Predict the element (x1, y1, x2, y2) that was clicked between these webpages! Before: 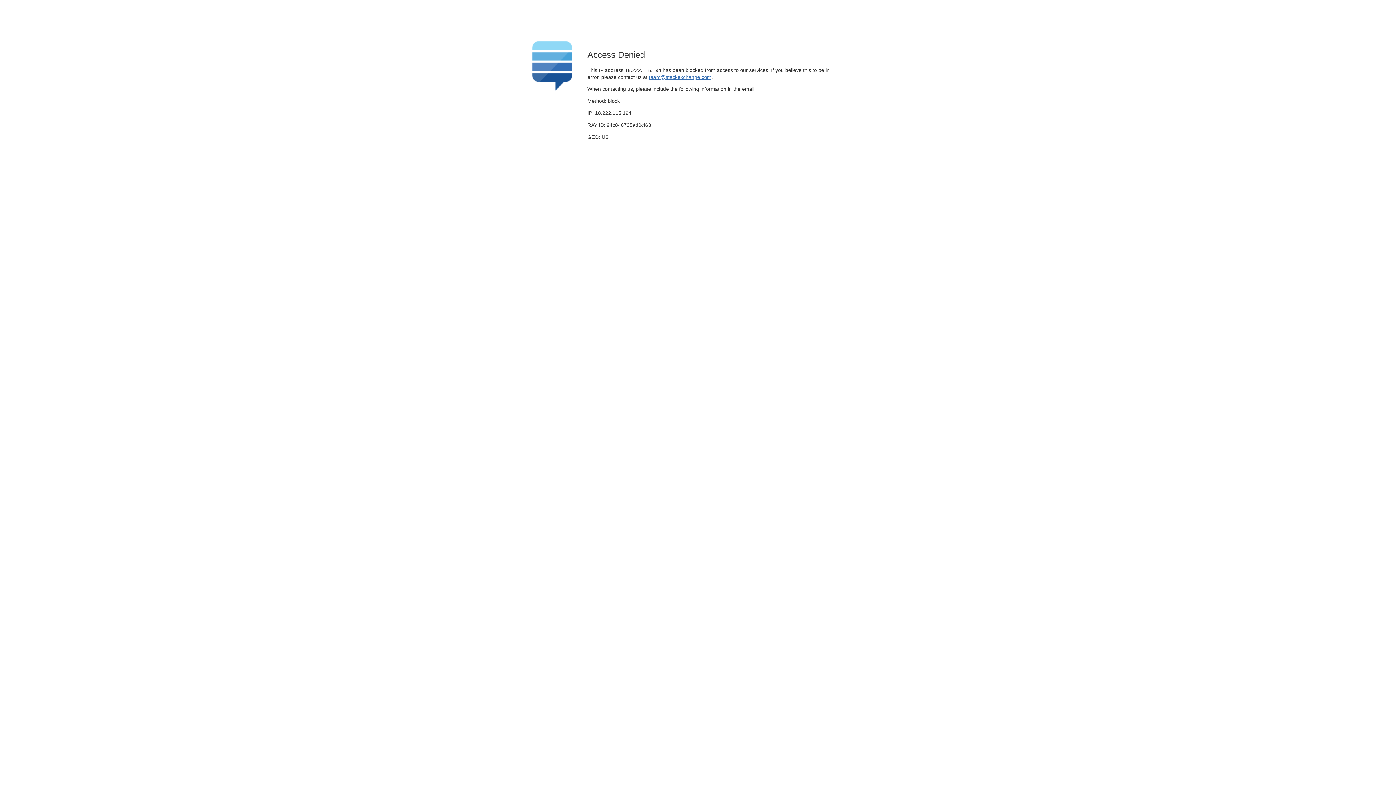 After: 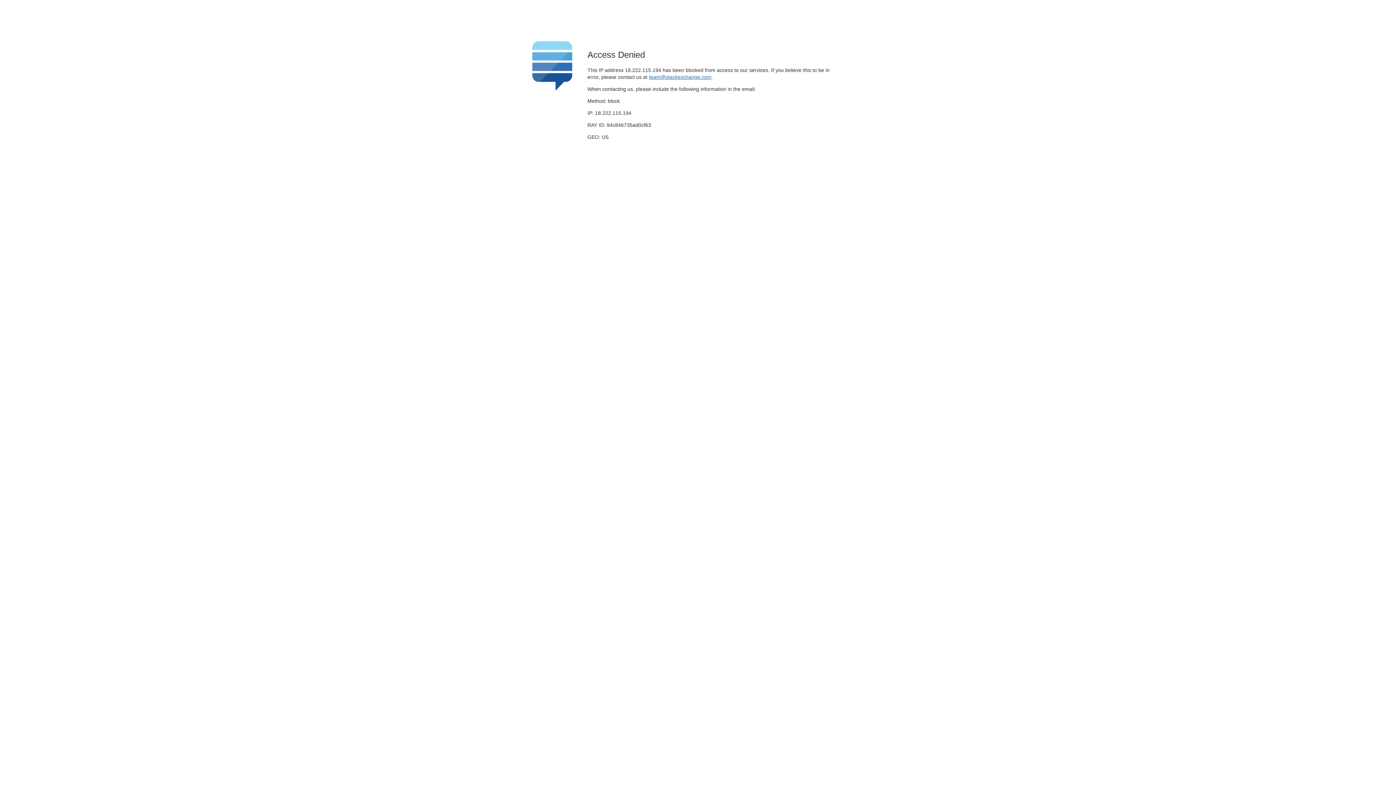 Action: label: team@stackexchange.com bbox: (649, 74, 711, 79)